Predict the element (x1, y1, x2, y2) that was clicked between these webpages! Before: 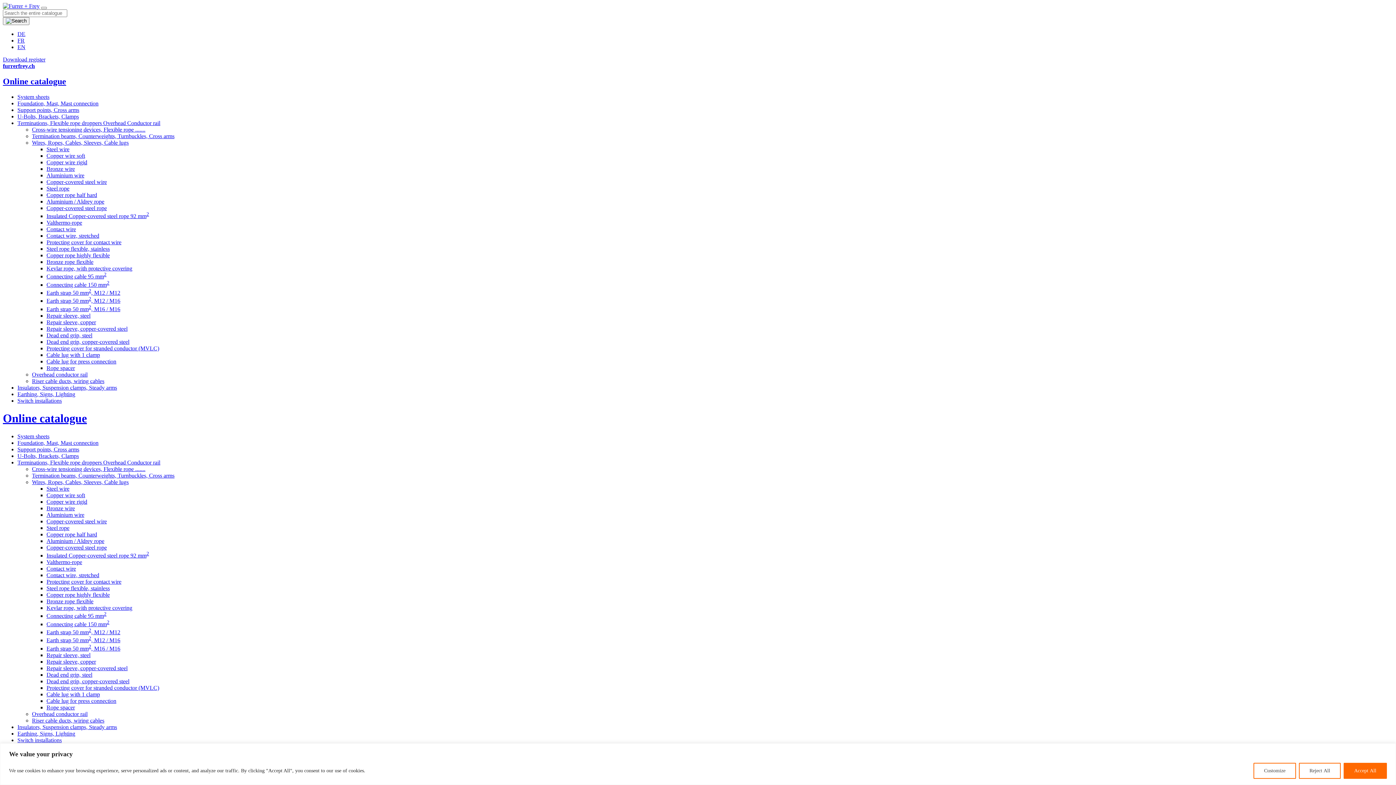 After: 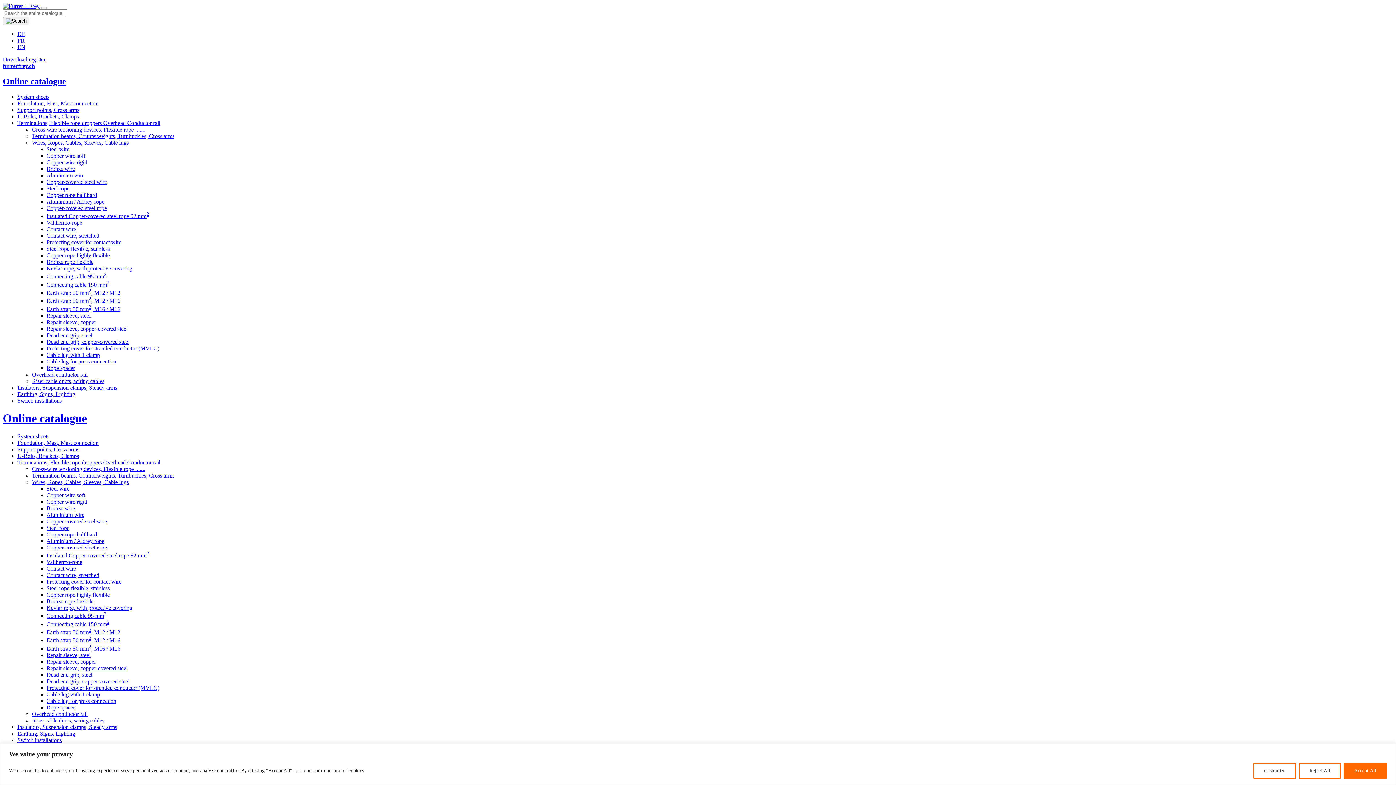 Action: bbox: (46, 319, 96, 325) label: Repair sleeve, copper